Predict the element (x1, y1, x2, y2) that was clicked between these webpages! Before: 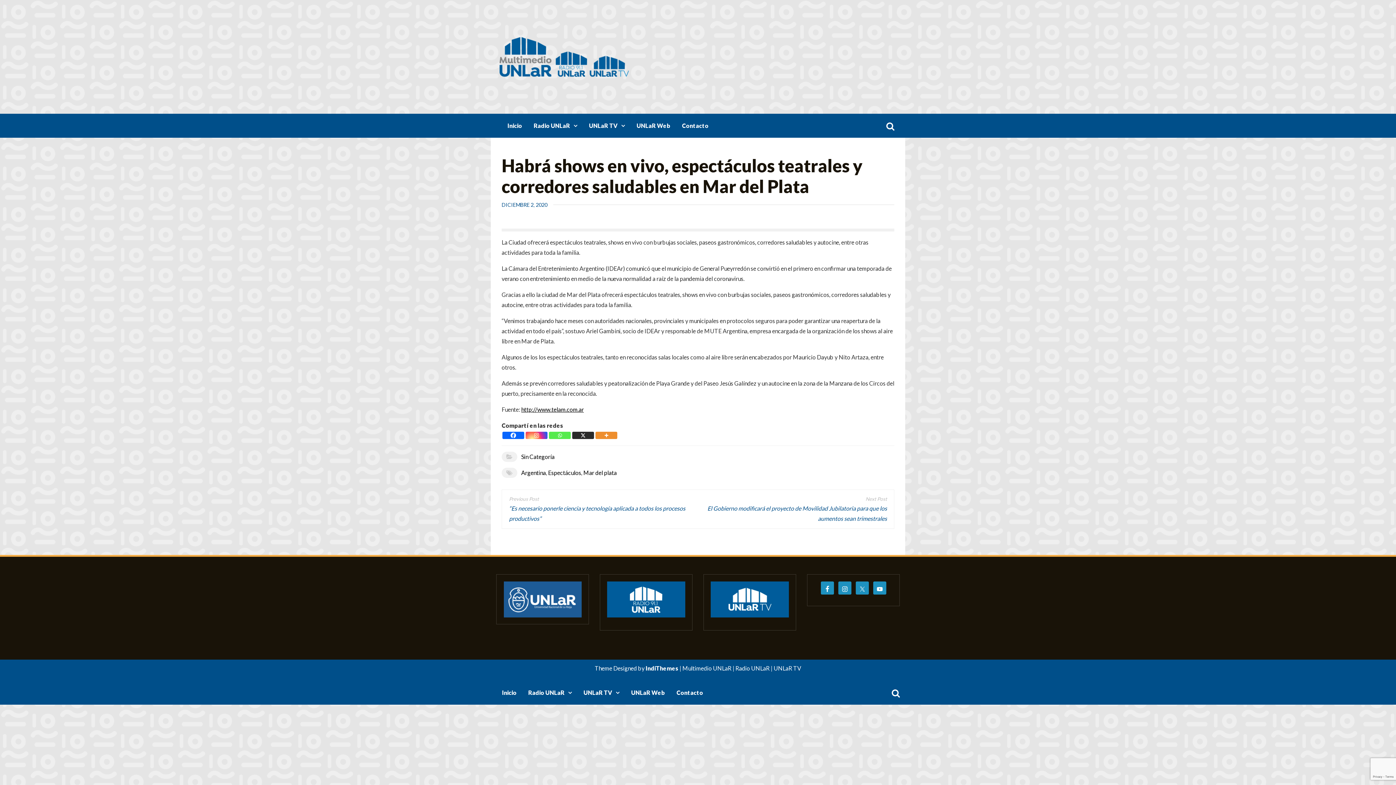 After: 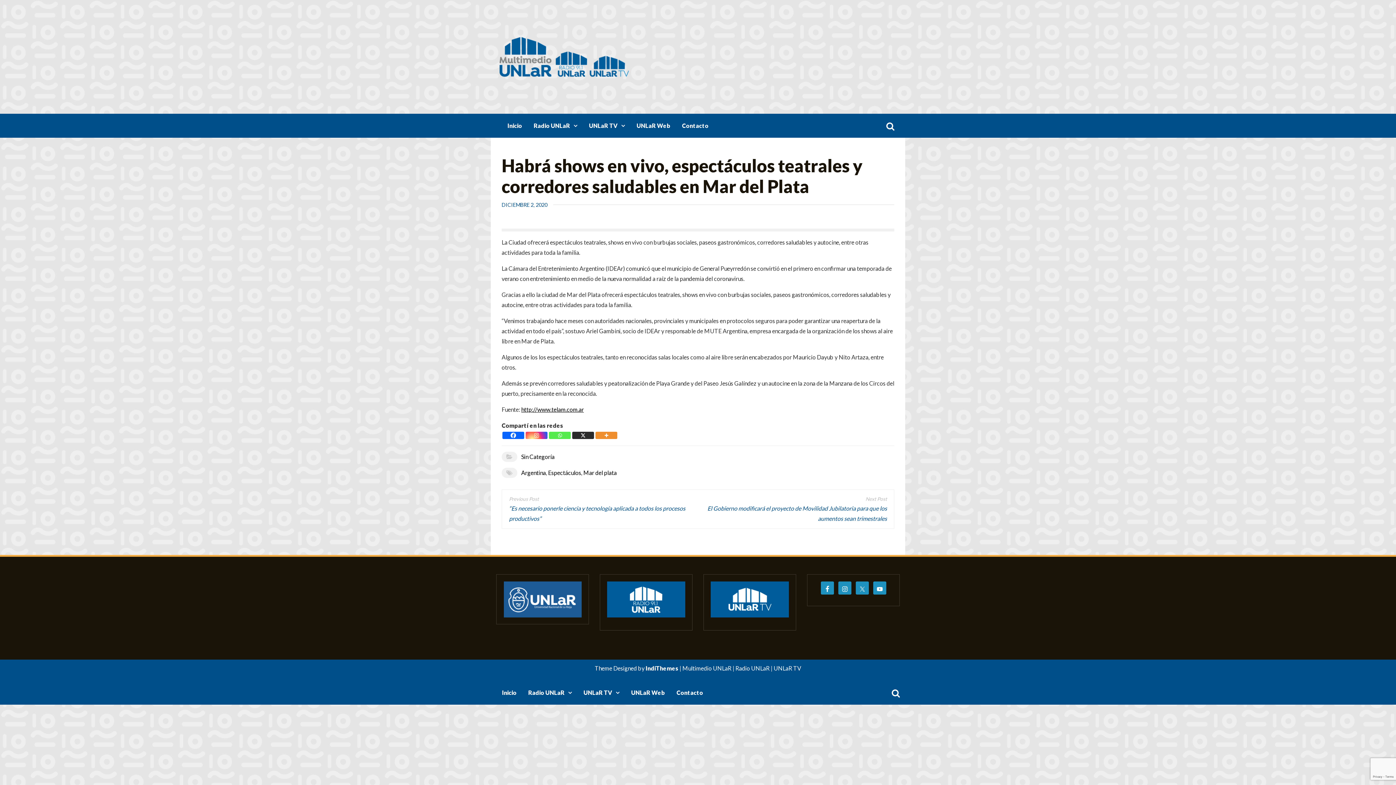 Action: label: X bbox: (572, 432, 594, 439)